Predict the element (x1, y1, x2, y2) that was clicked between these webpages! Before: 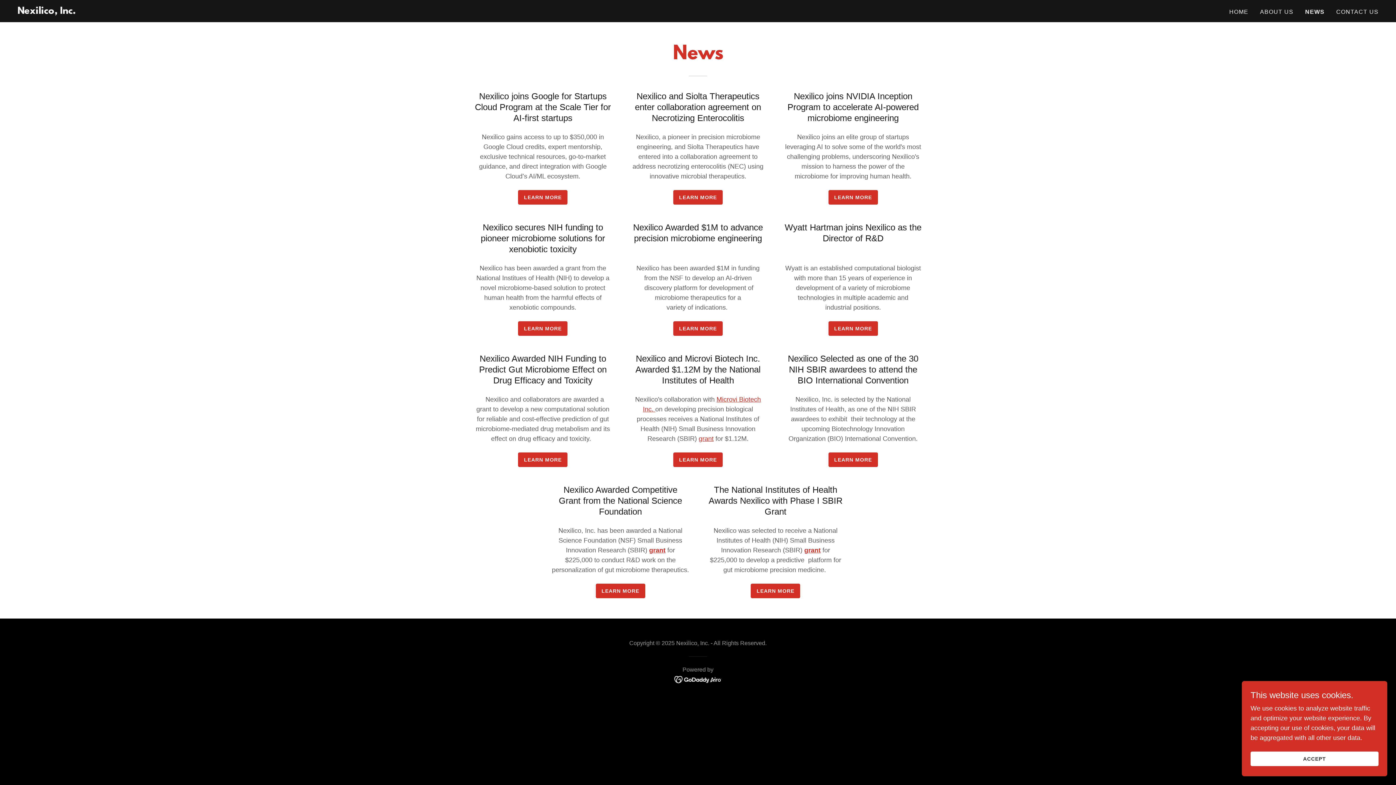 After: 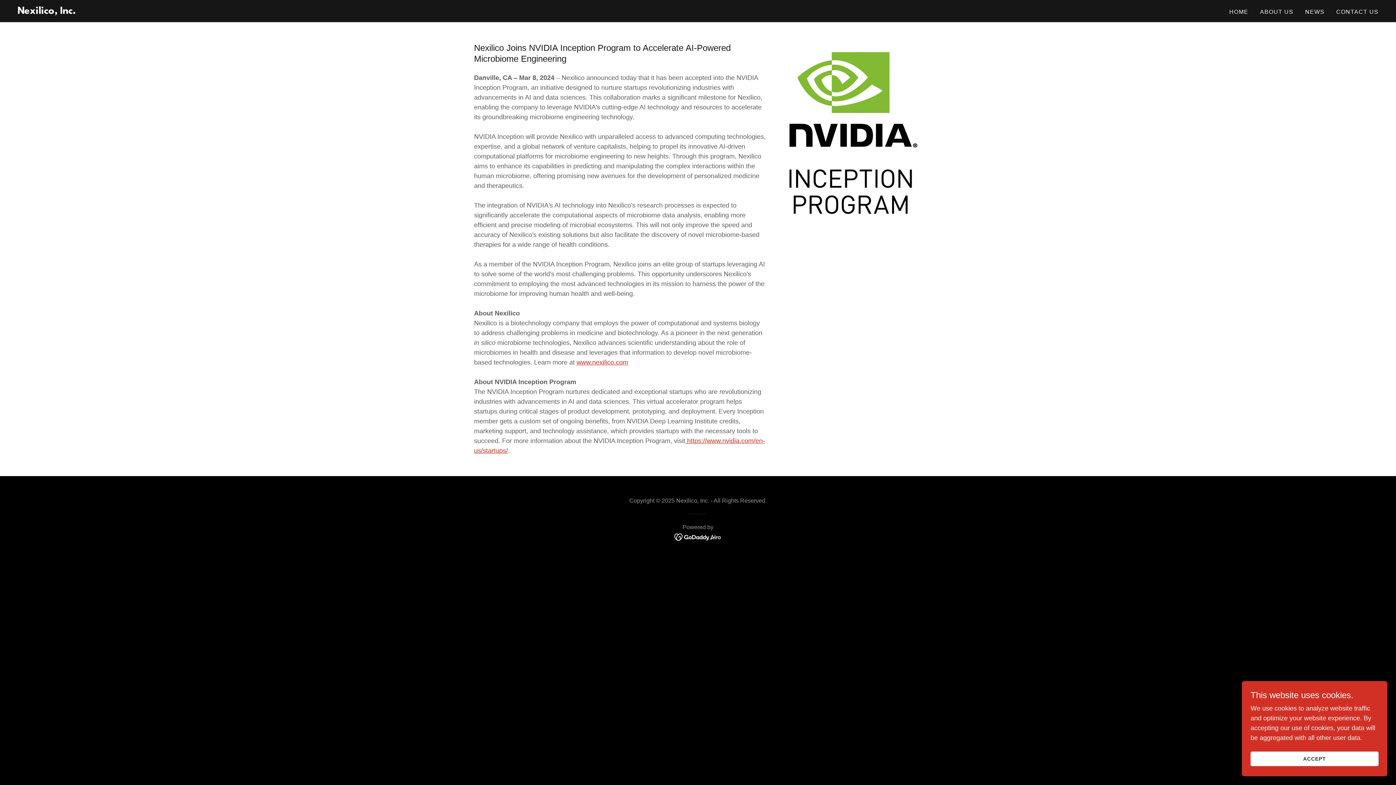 Action: label: LEARN MORE bbox: (828, 190, 878, 204)